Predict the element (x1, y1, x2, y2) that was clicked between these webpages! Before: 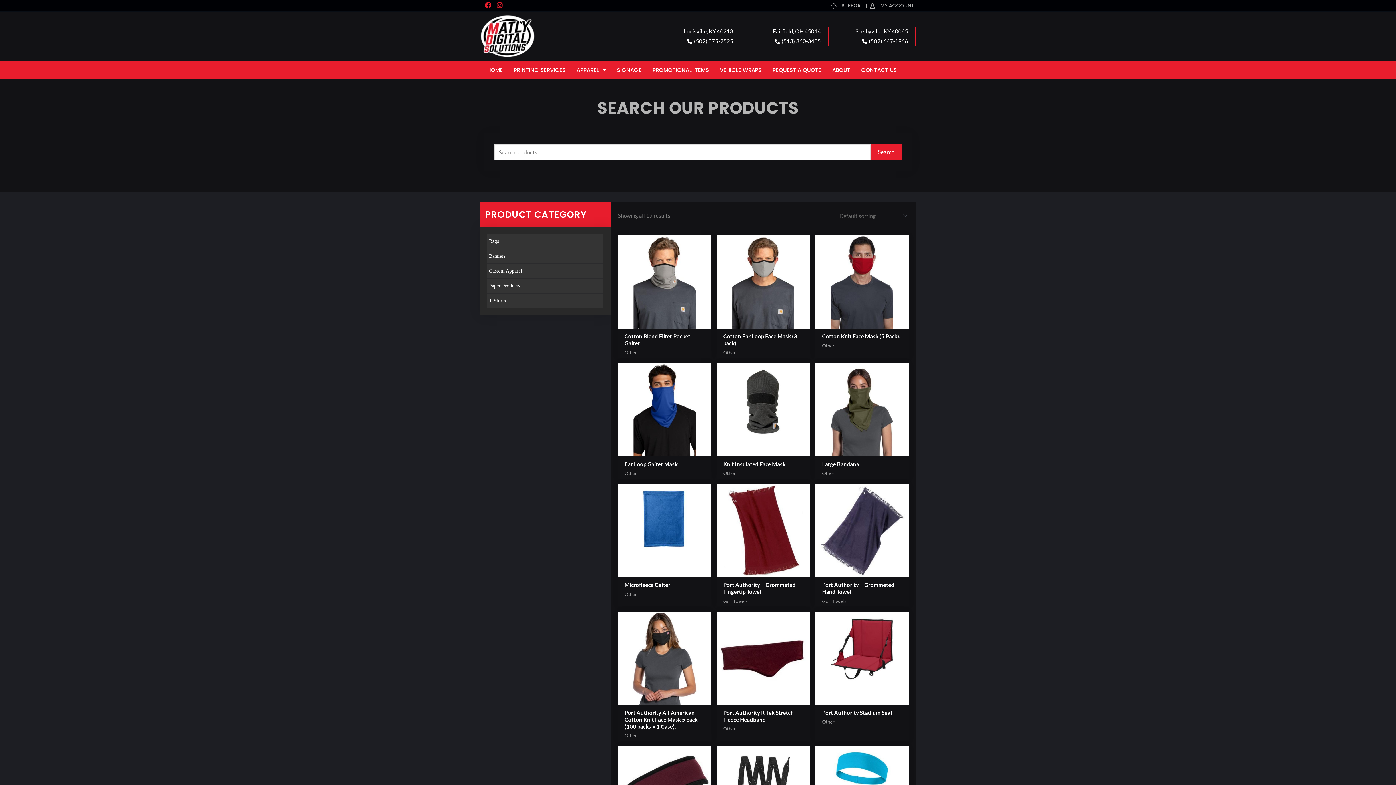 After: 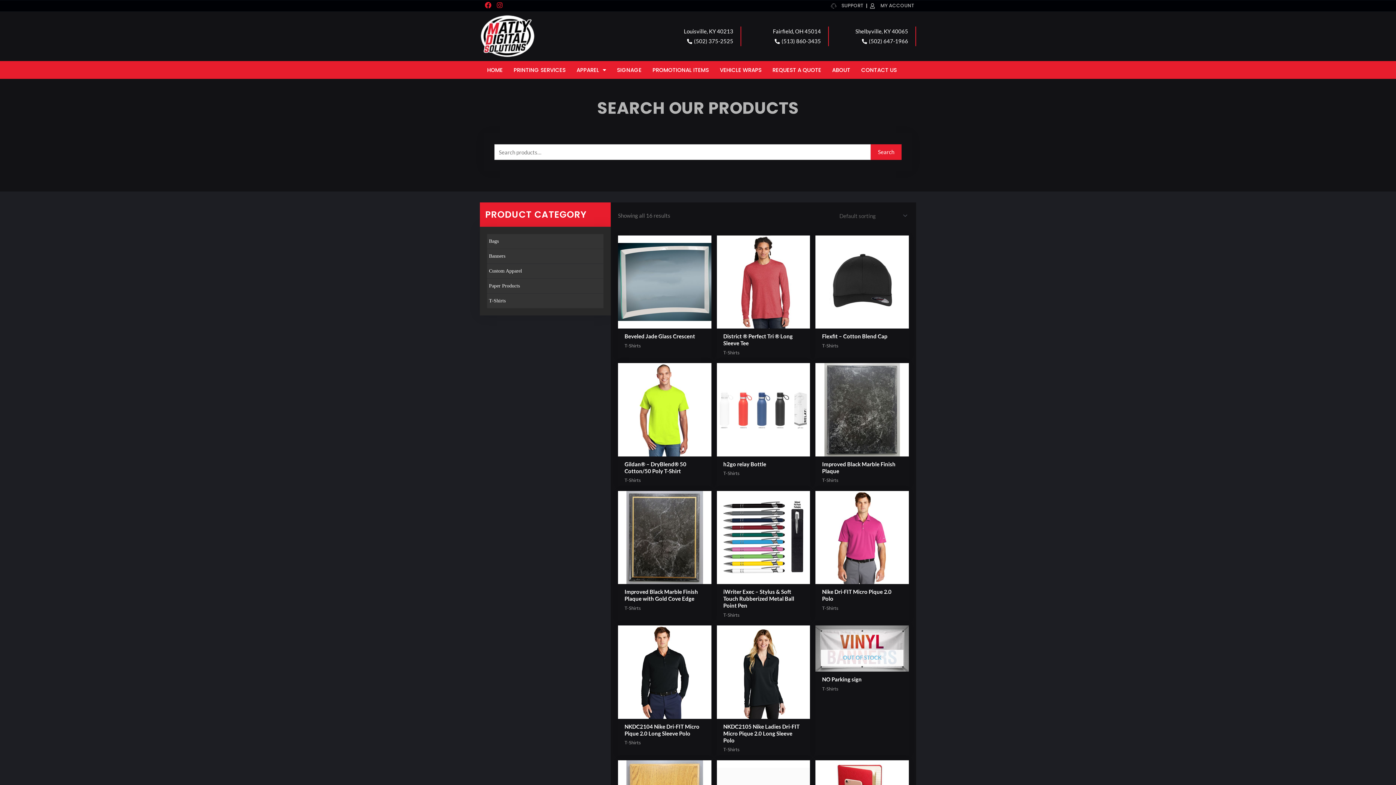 Action: bbox: (487, 293, 603, 308) label: T-Shirts